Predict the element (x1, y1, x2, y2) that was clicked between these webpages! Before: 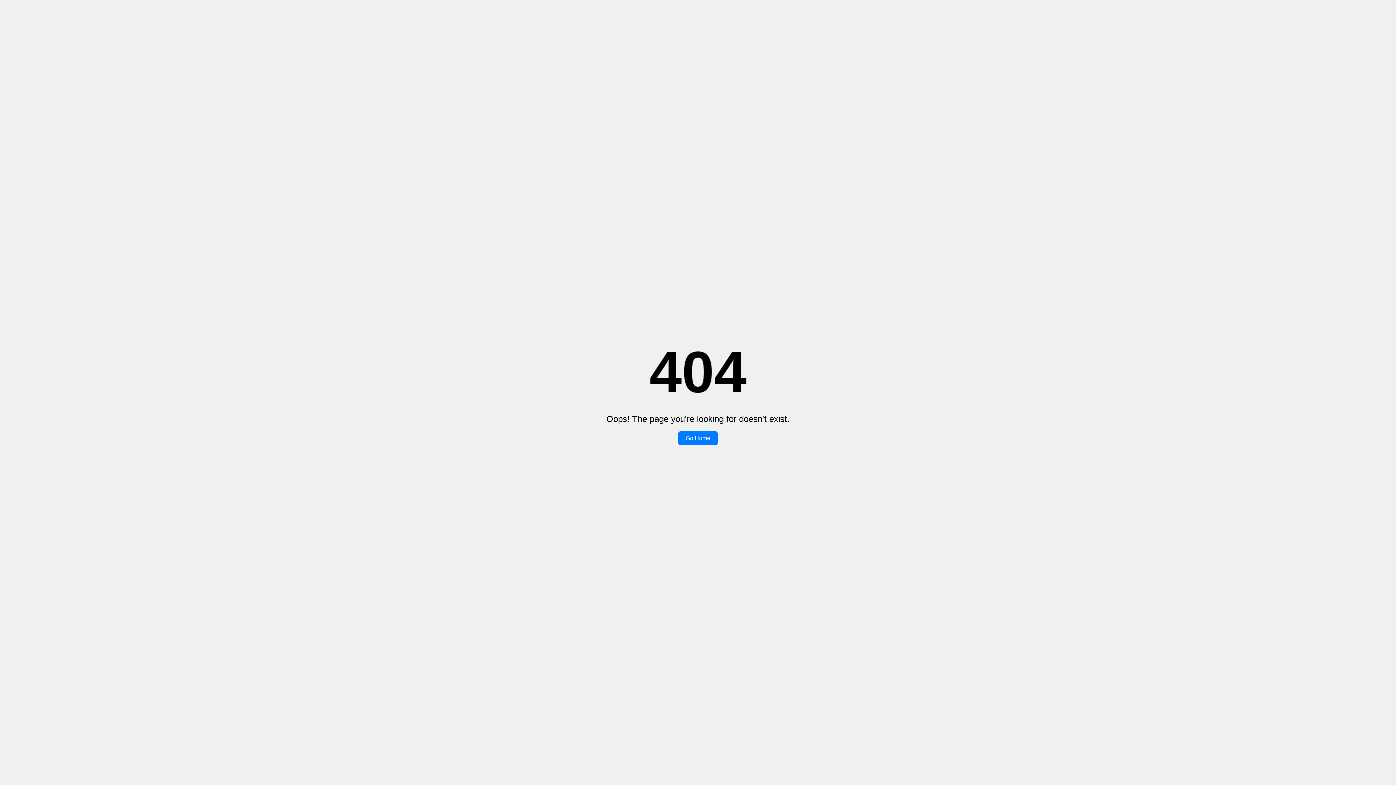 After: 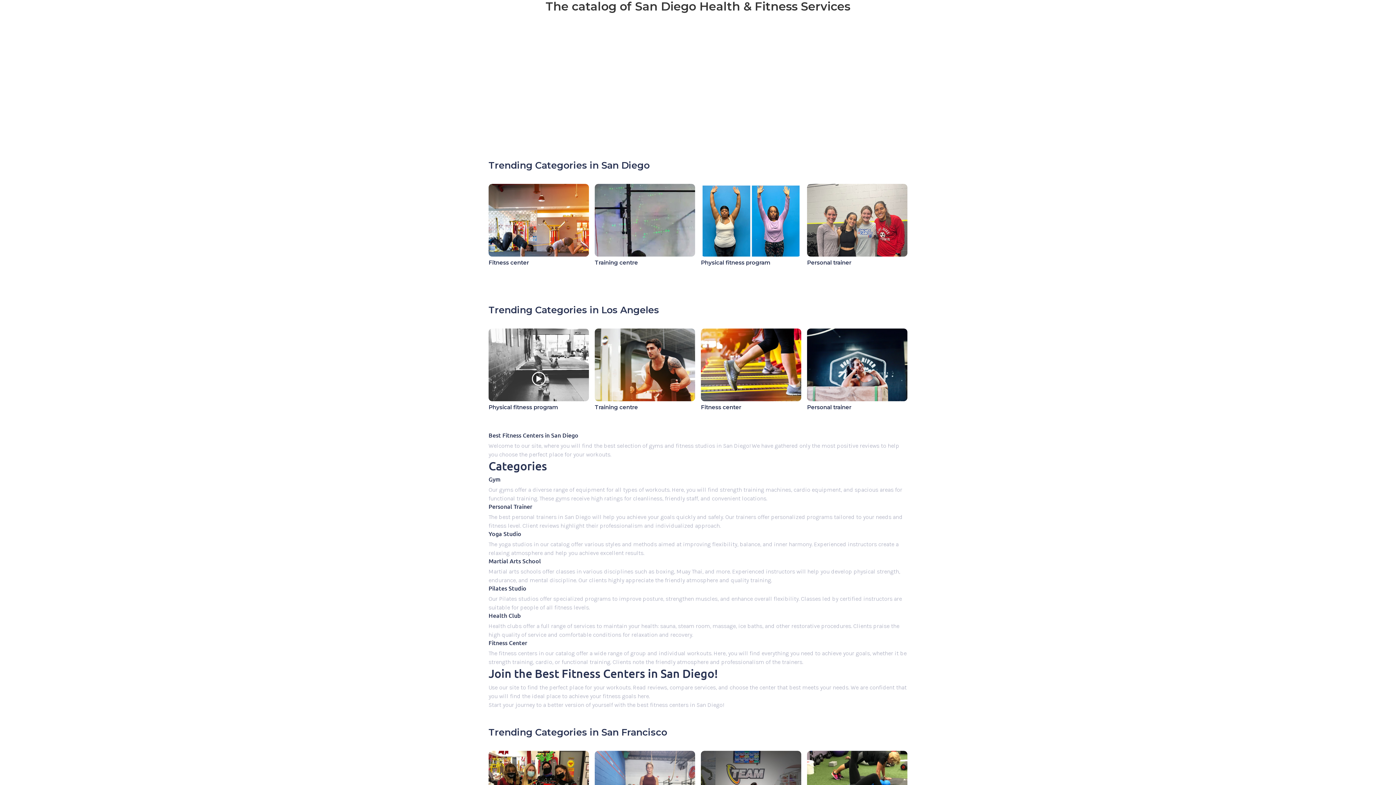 Action: bbox: (678, 431, 717, 445) label: Go Home